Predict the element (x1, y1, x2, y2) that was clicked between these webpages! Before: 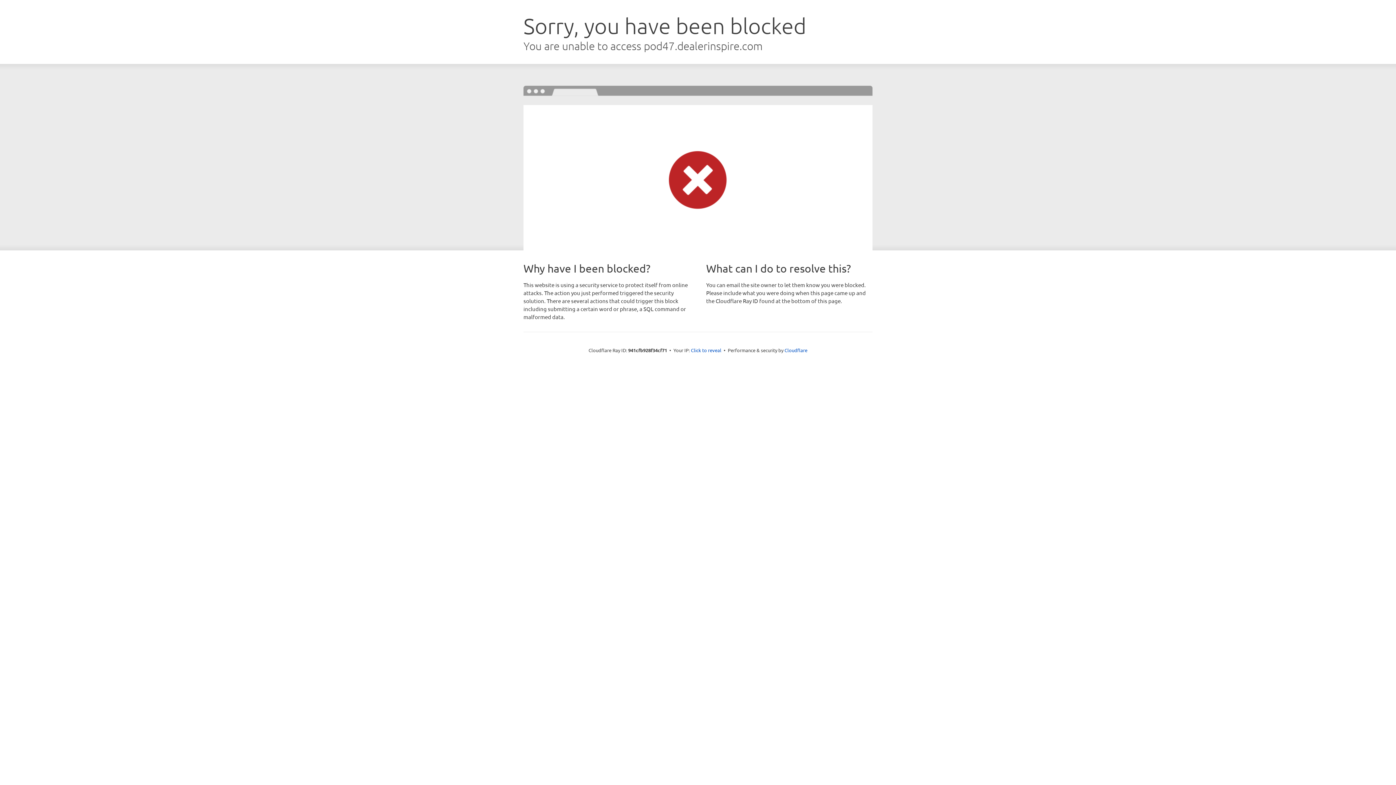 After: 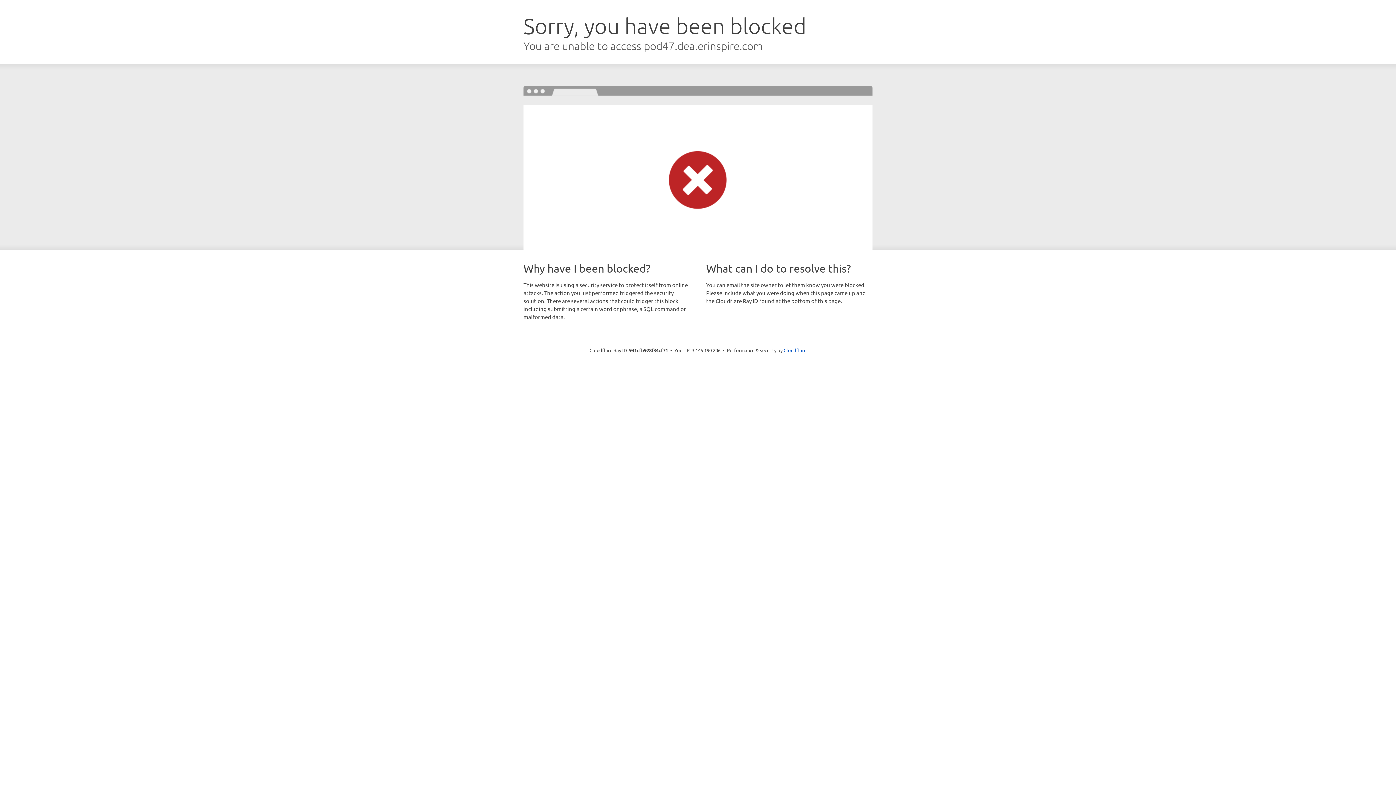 Action: label: Click to reveal bbox: (691, 346, 721, 353)